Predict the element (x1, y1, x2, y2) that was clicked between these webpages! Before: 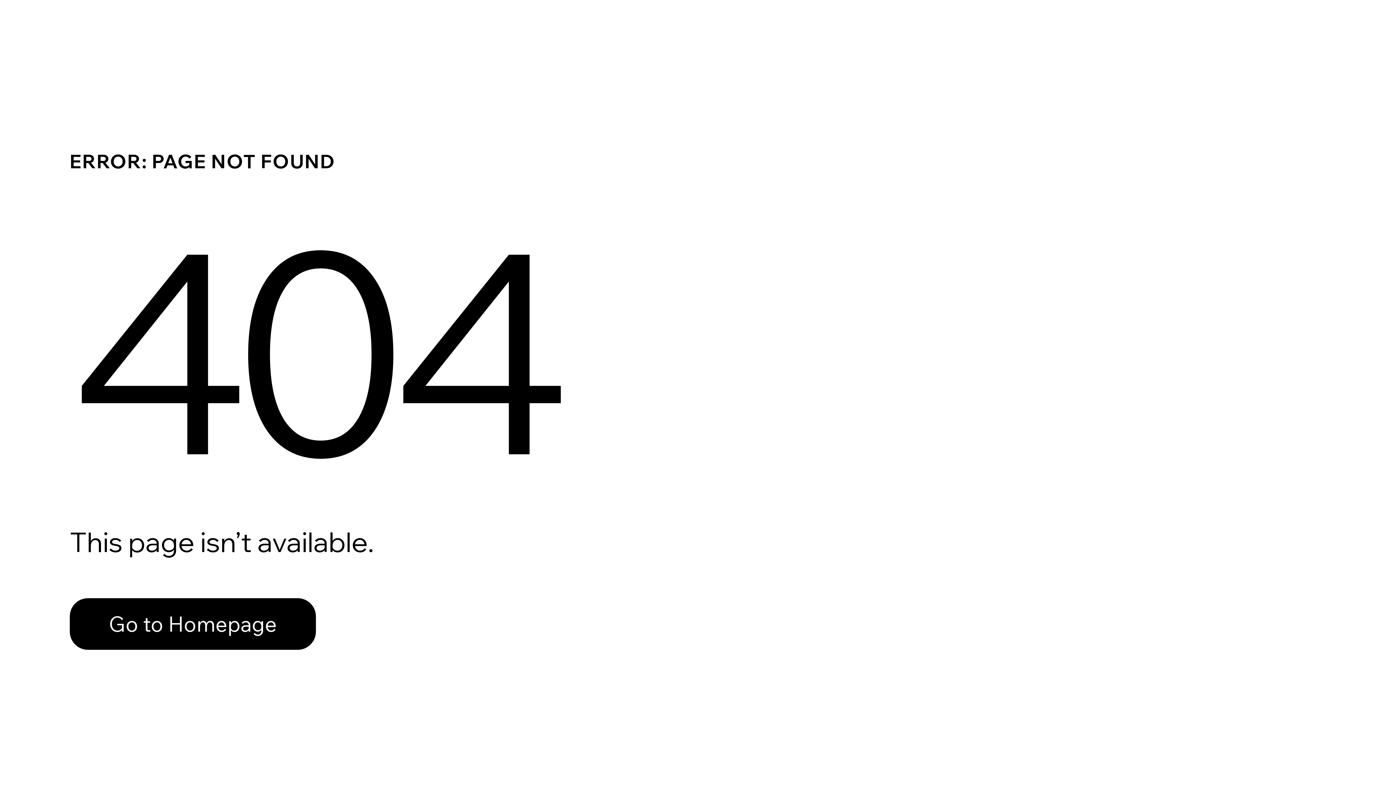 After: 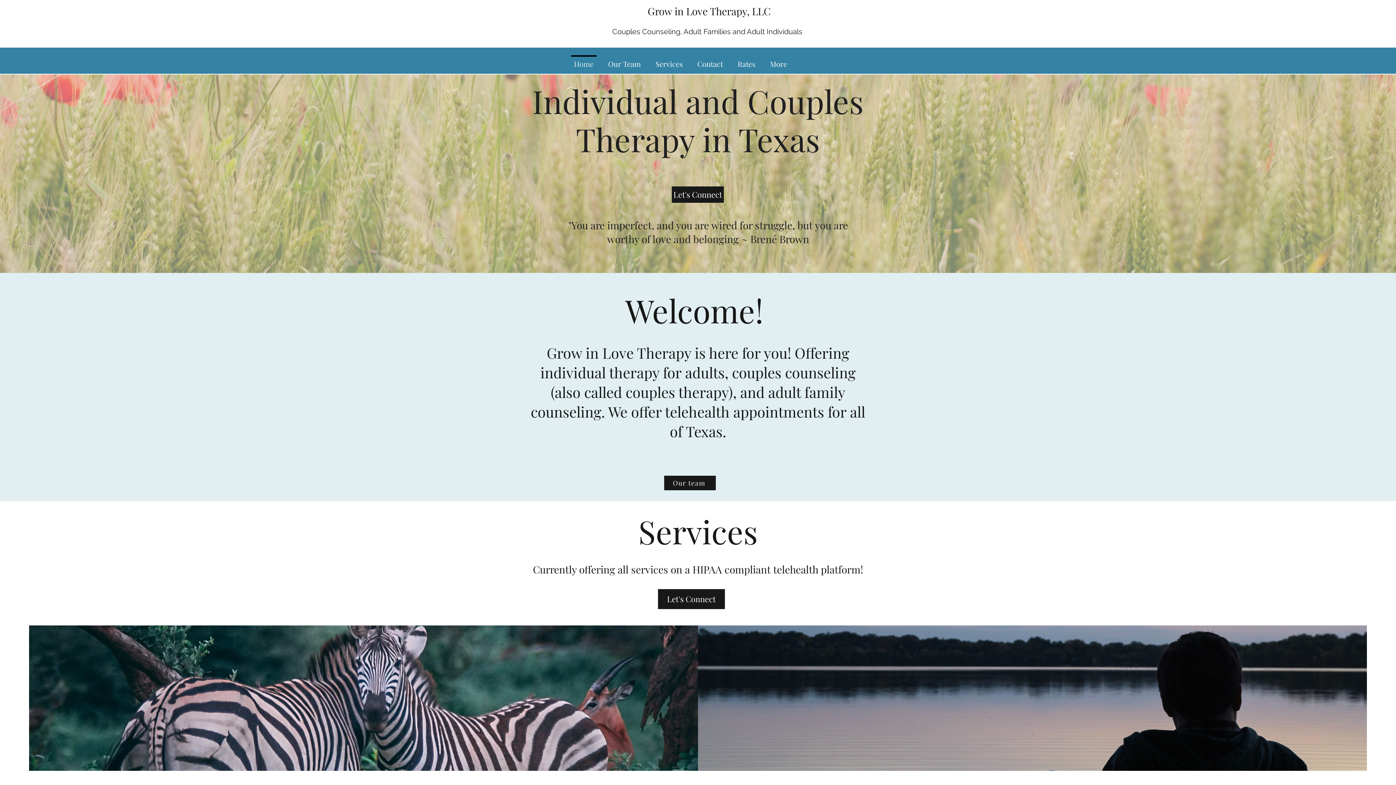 Action: label: Go to Homepage bbox: (69, 598, 316, 650)